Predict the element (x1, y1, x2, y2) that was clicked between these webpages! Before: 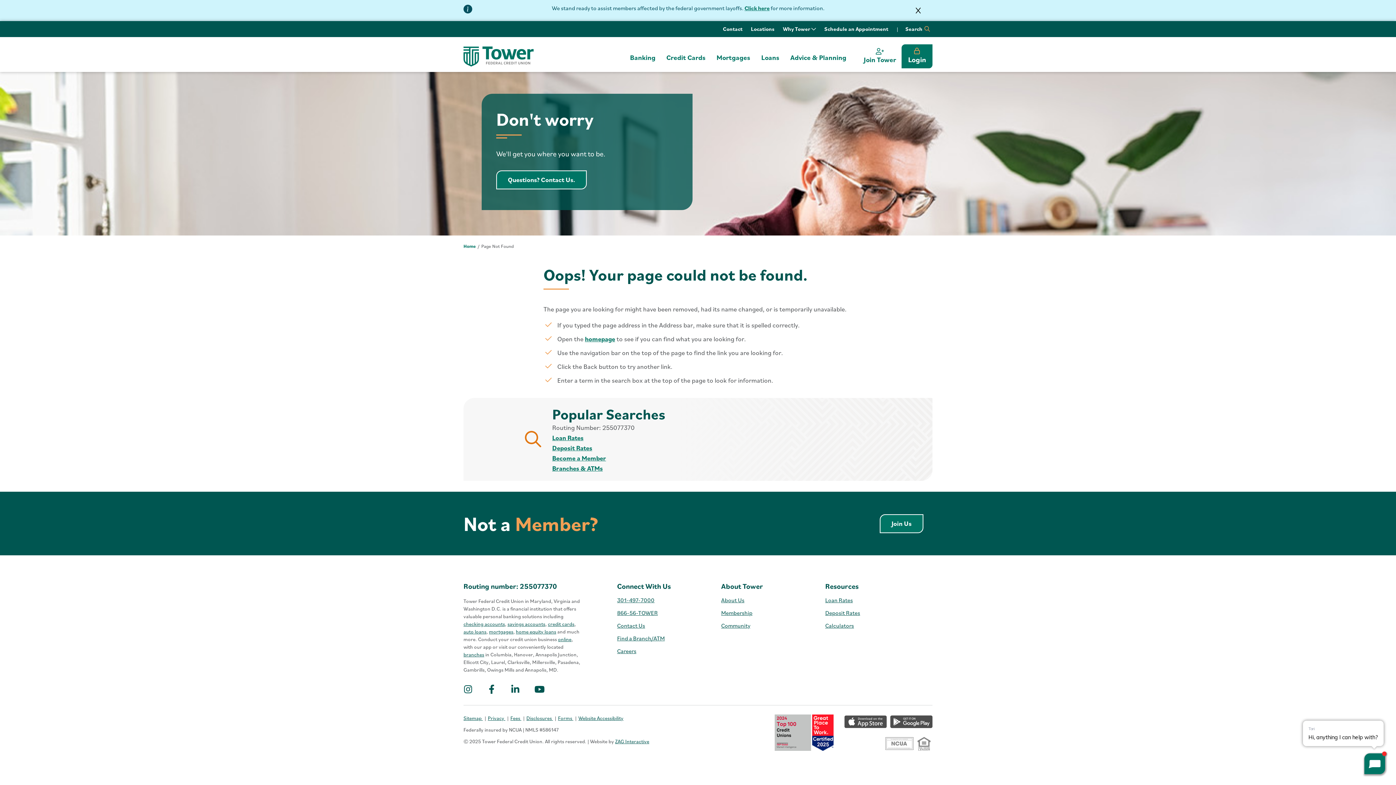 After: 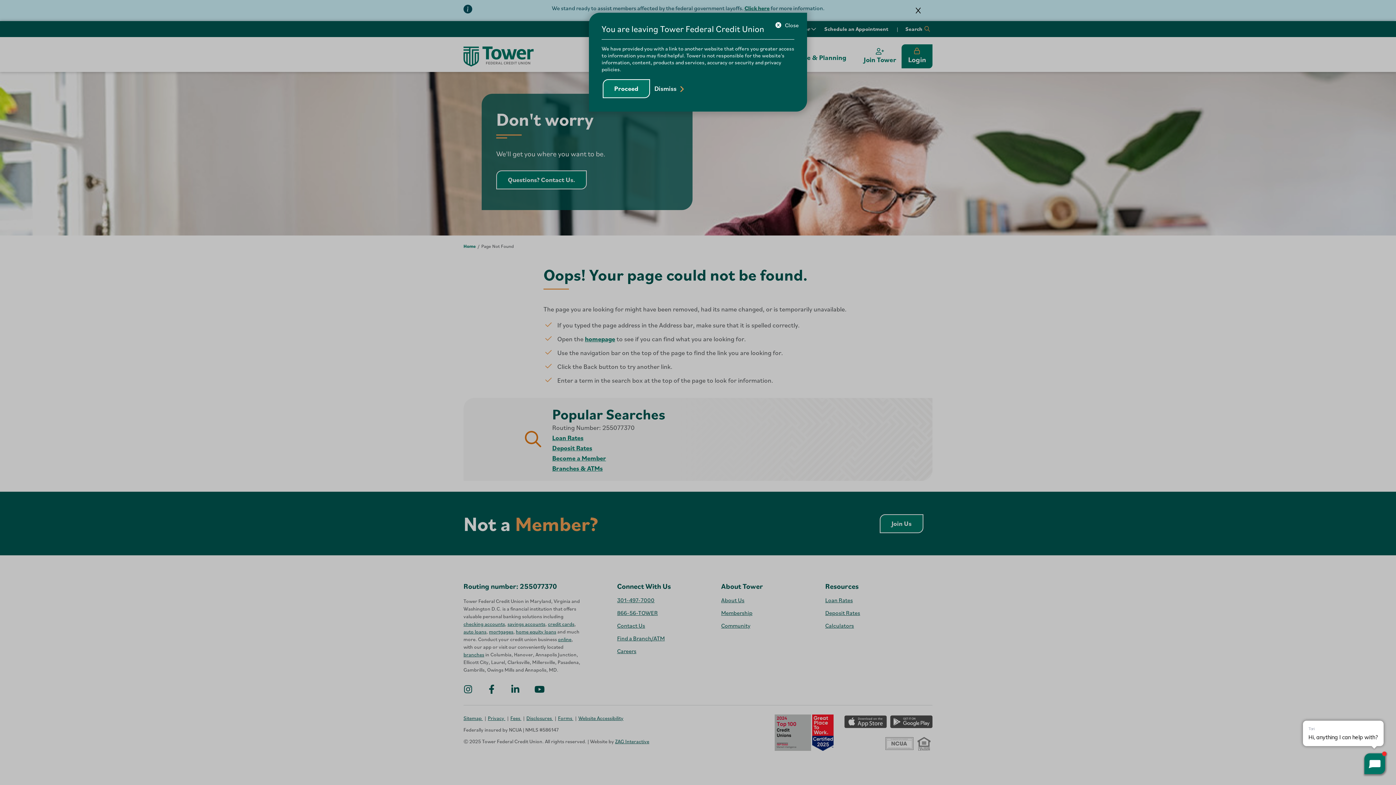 Action: label: YouTube bbox: (534, 685, 543, 695)